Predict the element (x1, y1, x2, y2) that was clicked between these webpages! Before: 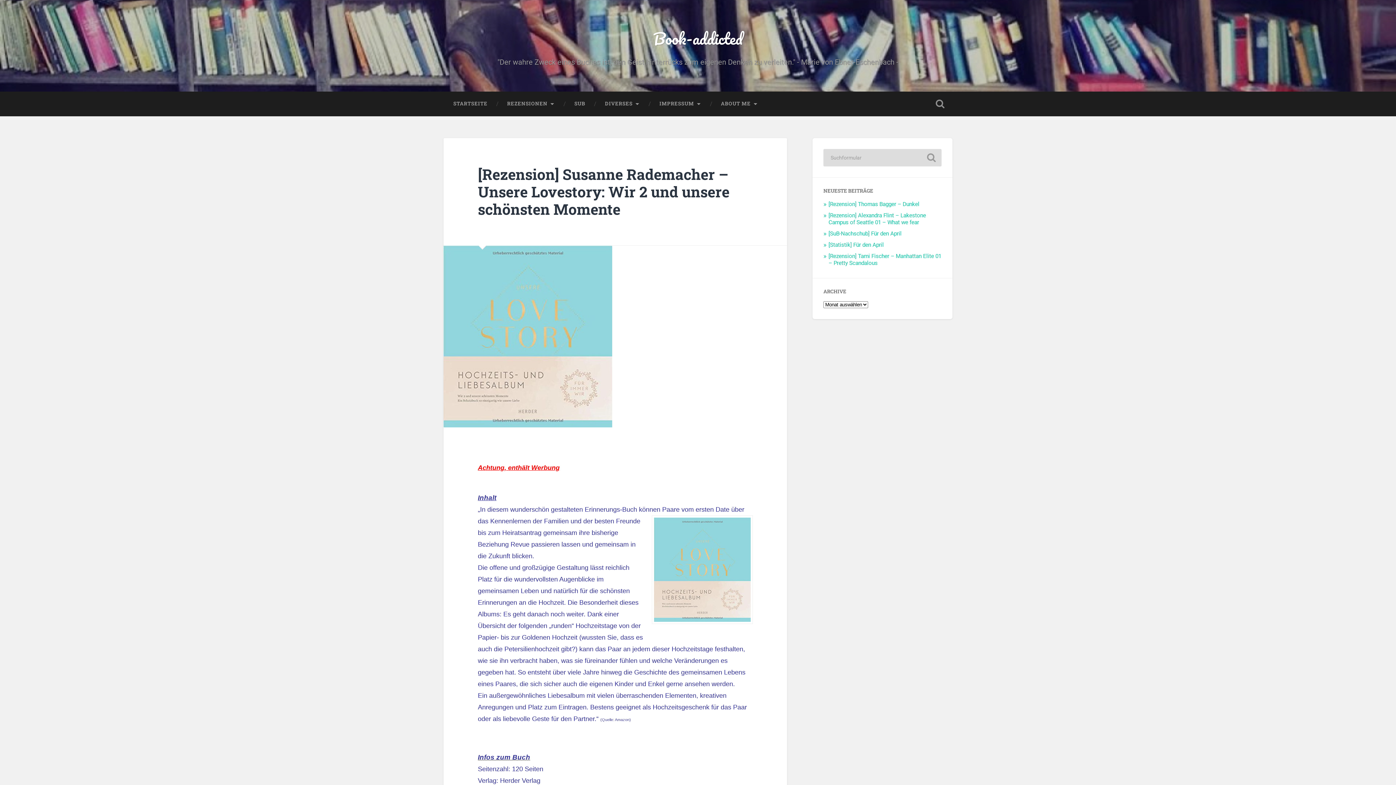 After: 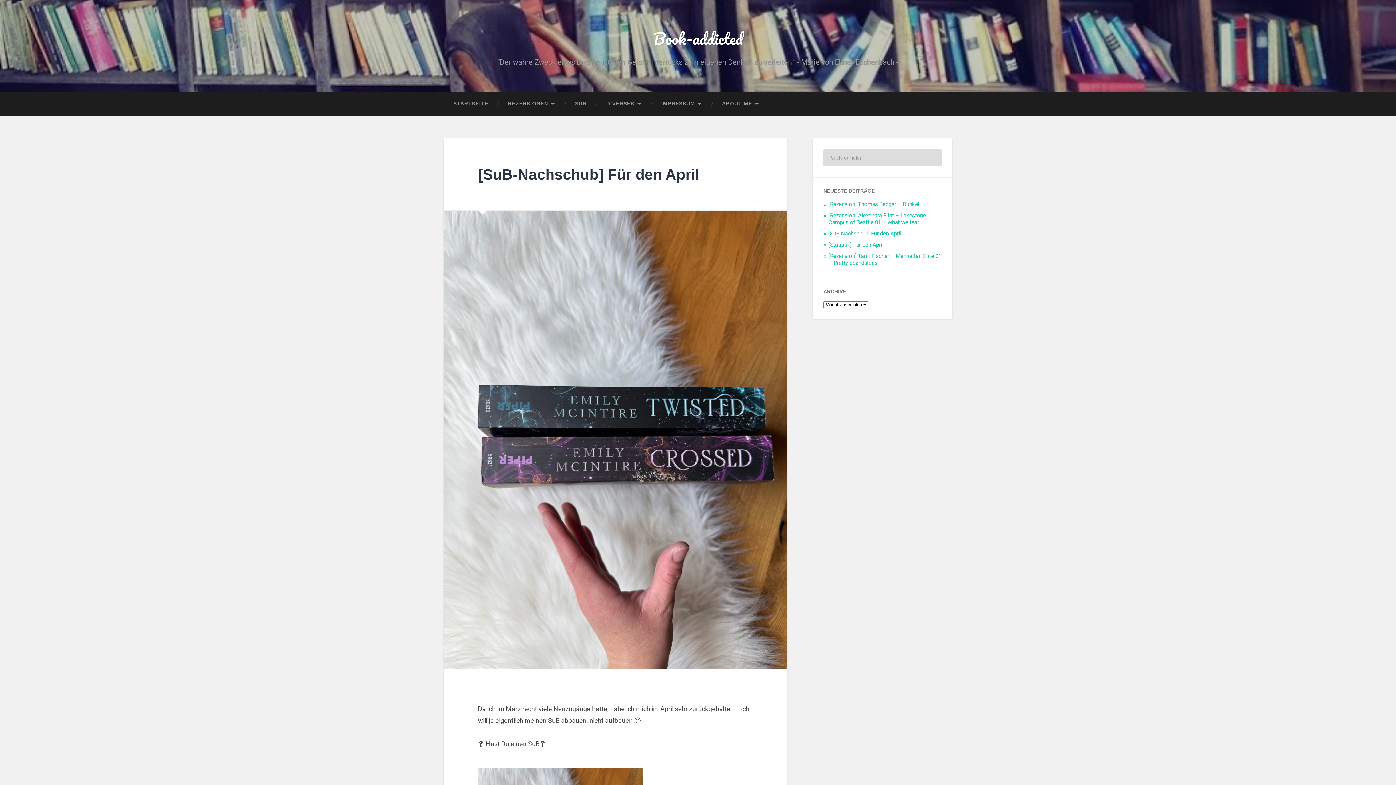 Action: bbox: (828, 230, 901, 237) label: [SuB-Nachschub] Für den April